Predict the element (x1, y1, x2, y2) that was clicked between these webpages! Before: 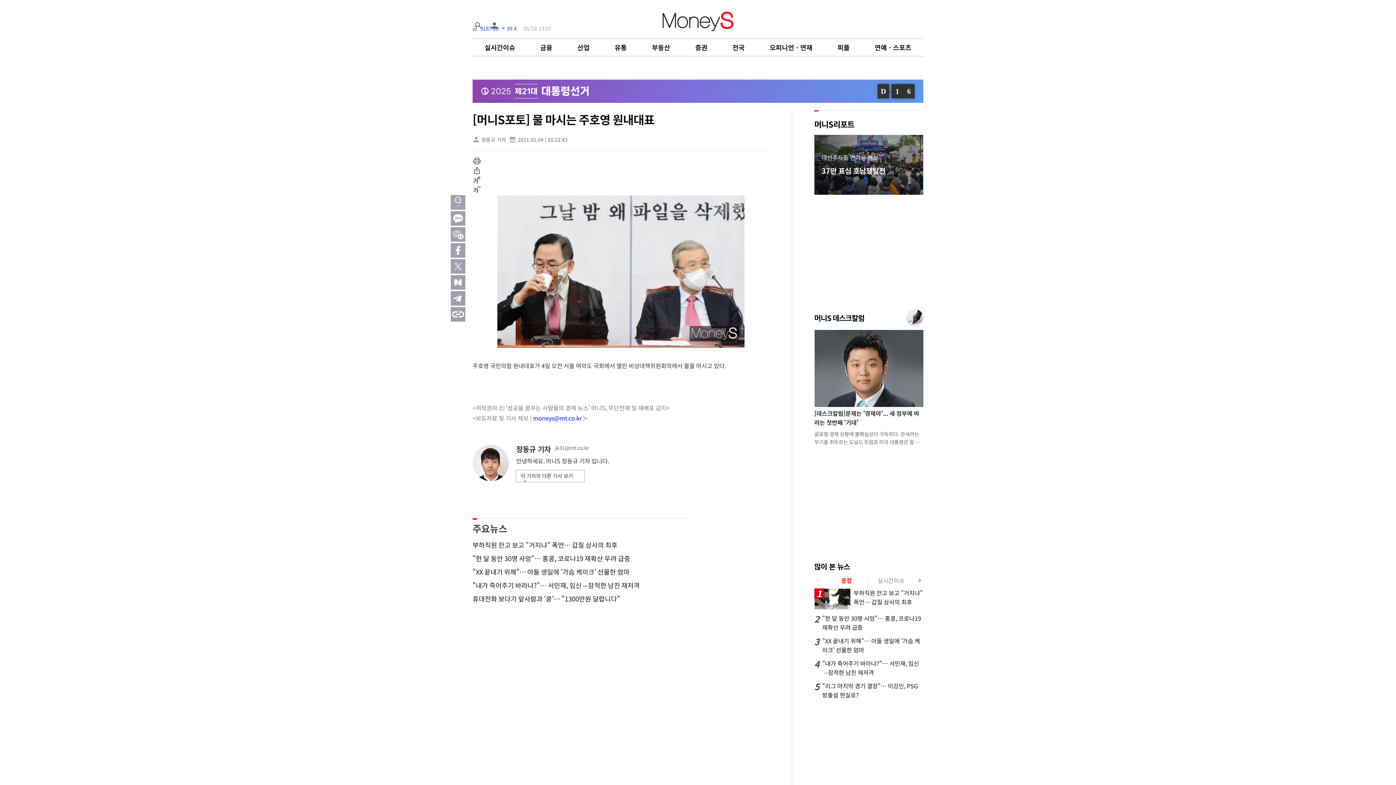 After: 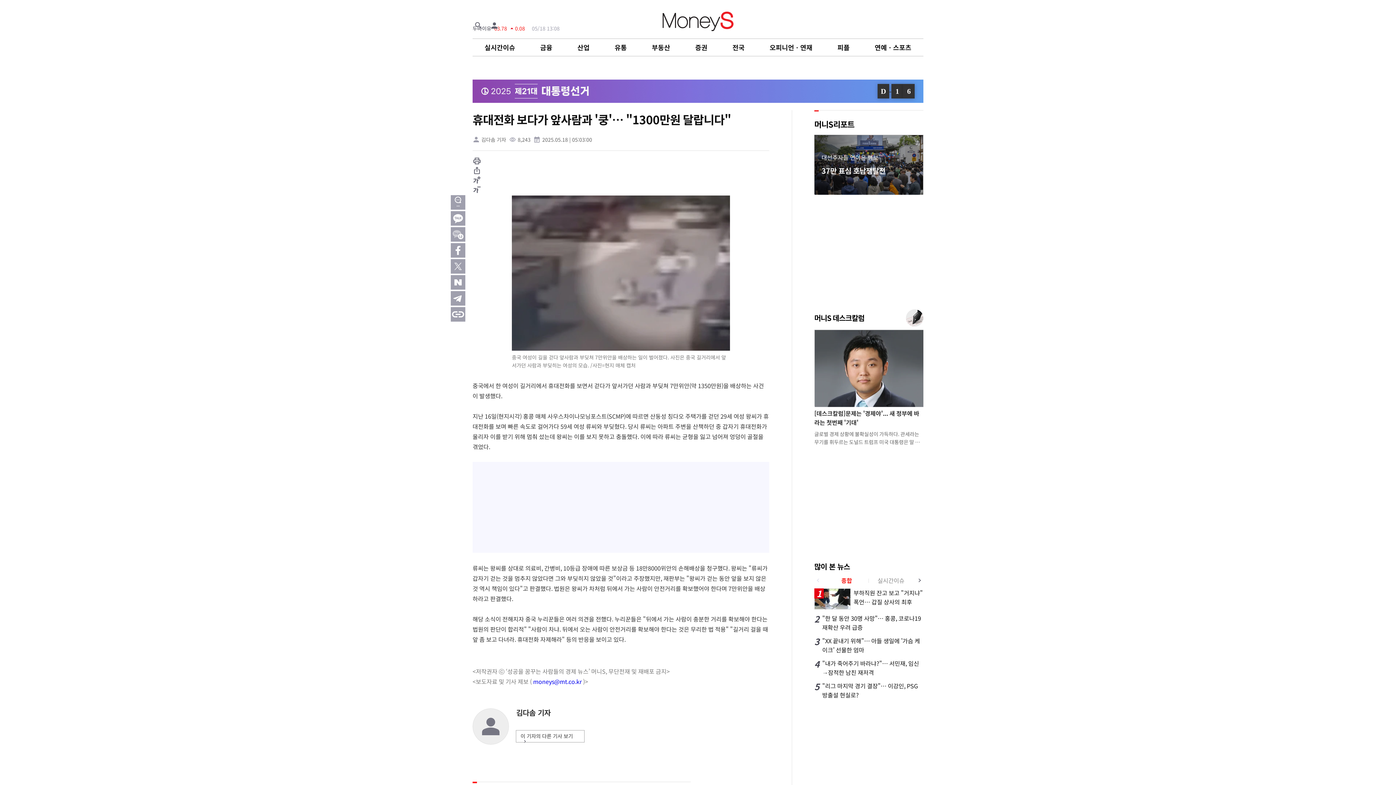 Action: label: 휴대전화 보다가 앞사람과 '쿵'… "1300만원 달랍니다" bbox: (472, 595, 690, 602)